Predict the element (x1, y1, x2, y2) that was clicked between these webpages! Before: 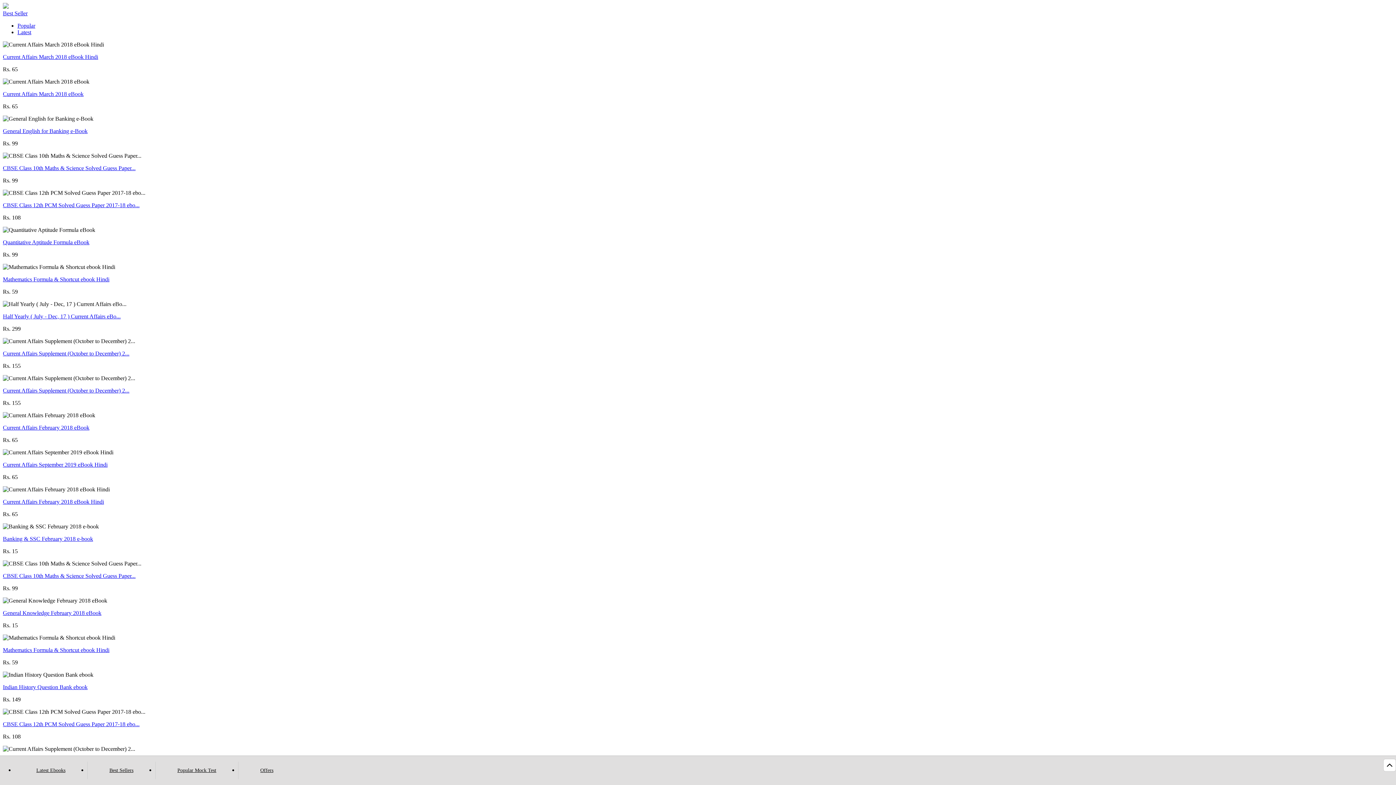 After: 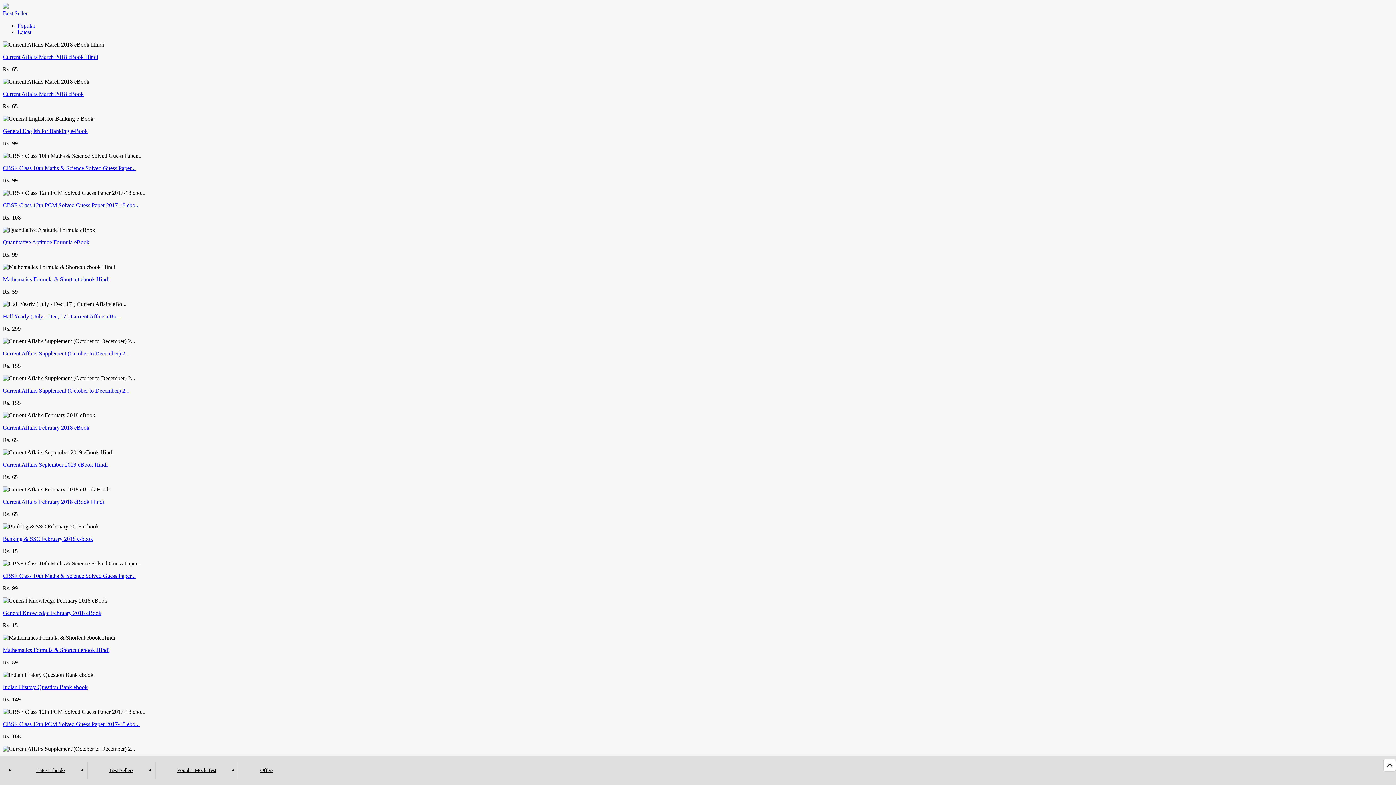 Action: label: Current Affairs February 2018 eBook bbox: (2, 424, 89, 430)